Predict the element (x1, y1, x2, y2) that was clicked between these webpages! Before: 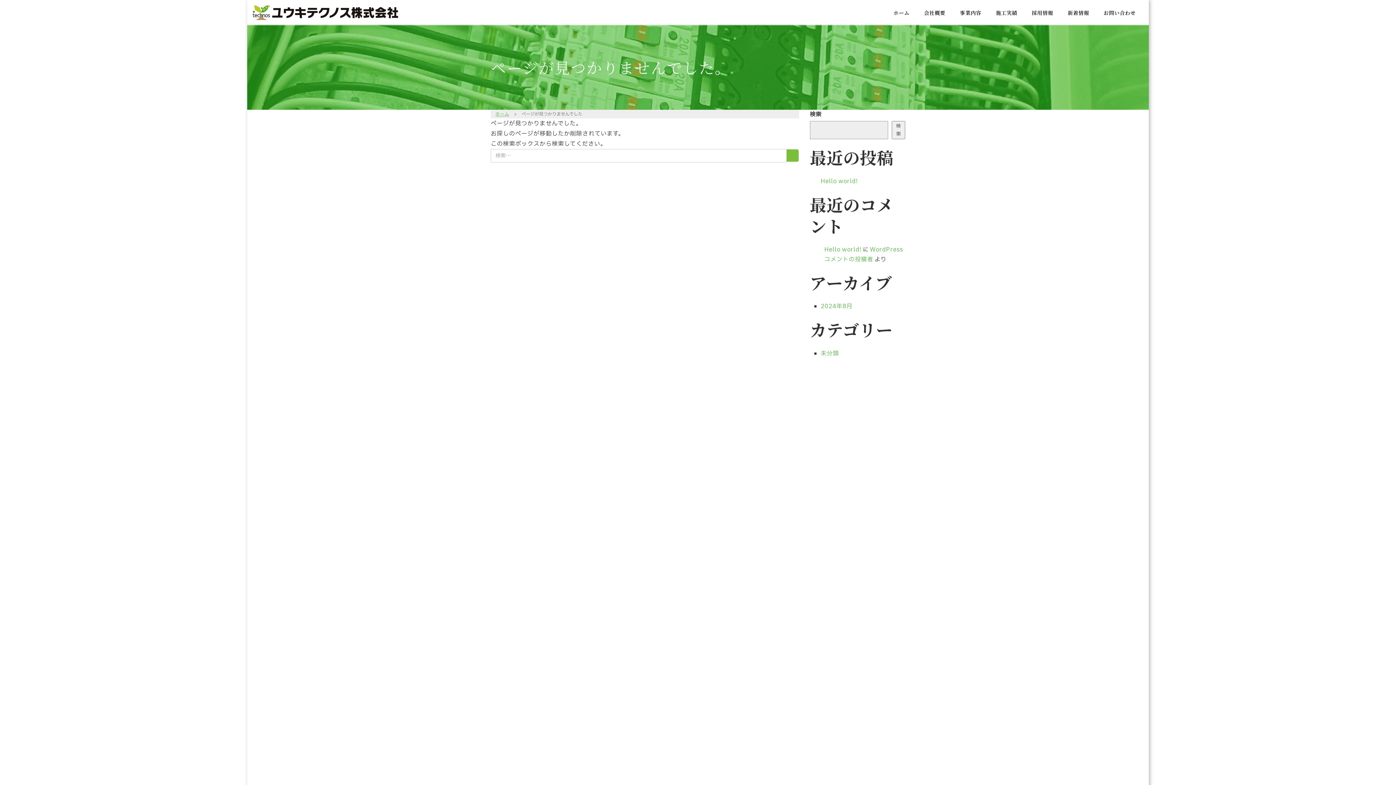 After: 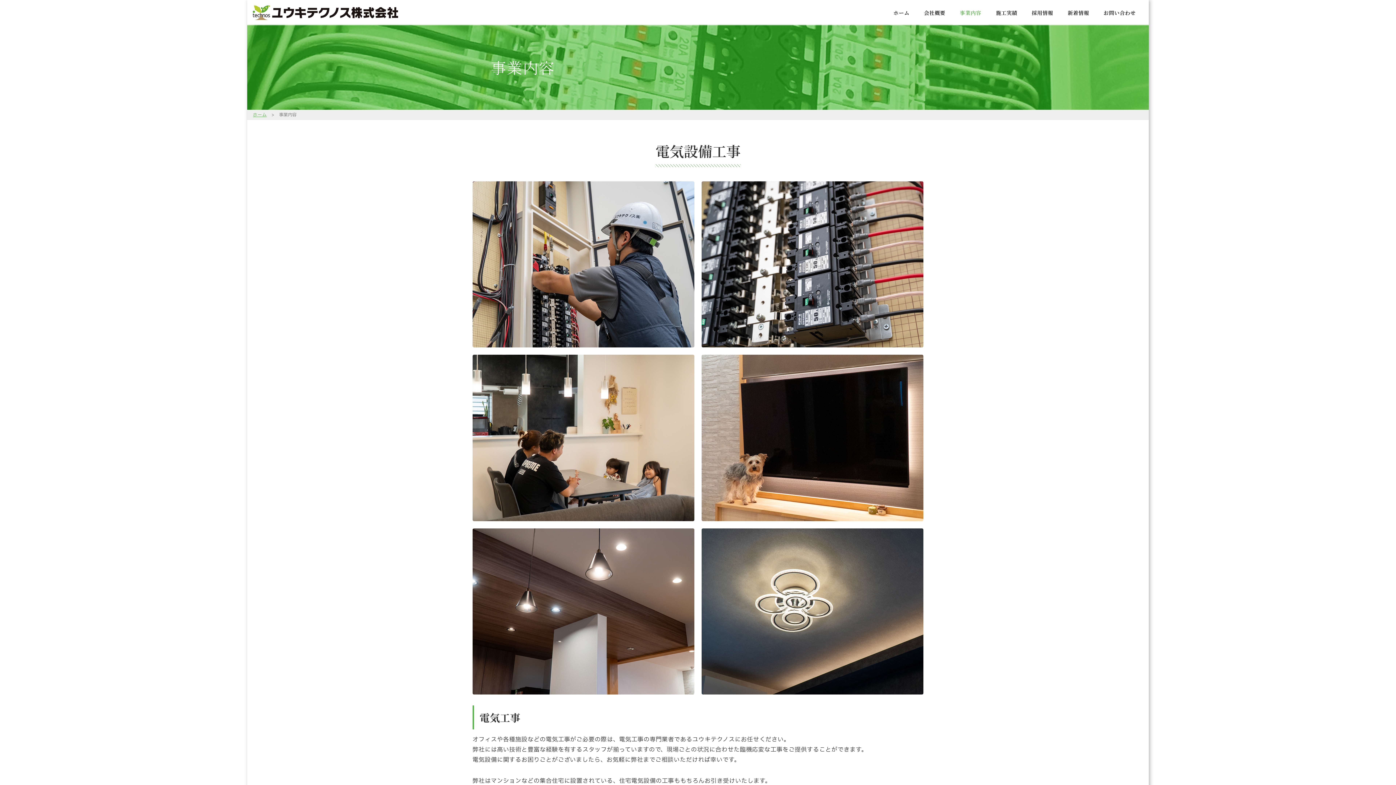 Action: bbox: (952, 0, 988, 25) label: 事業内容